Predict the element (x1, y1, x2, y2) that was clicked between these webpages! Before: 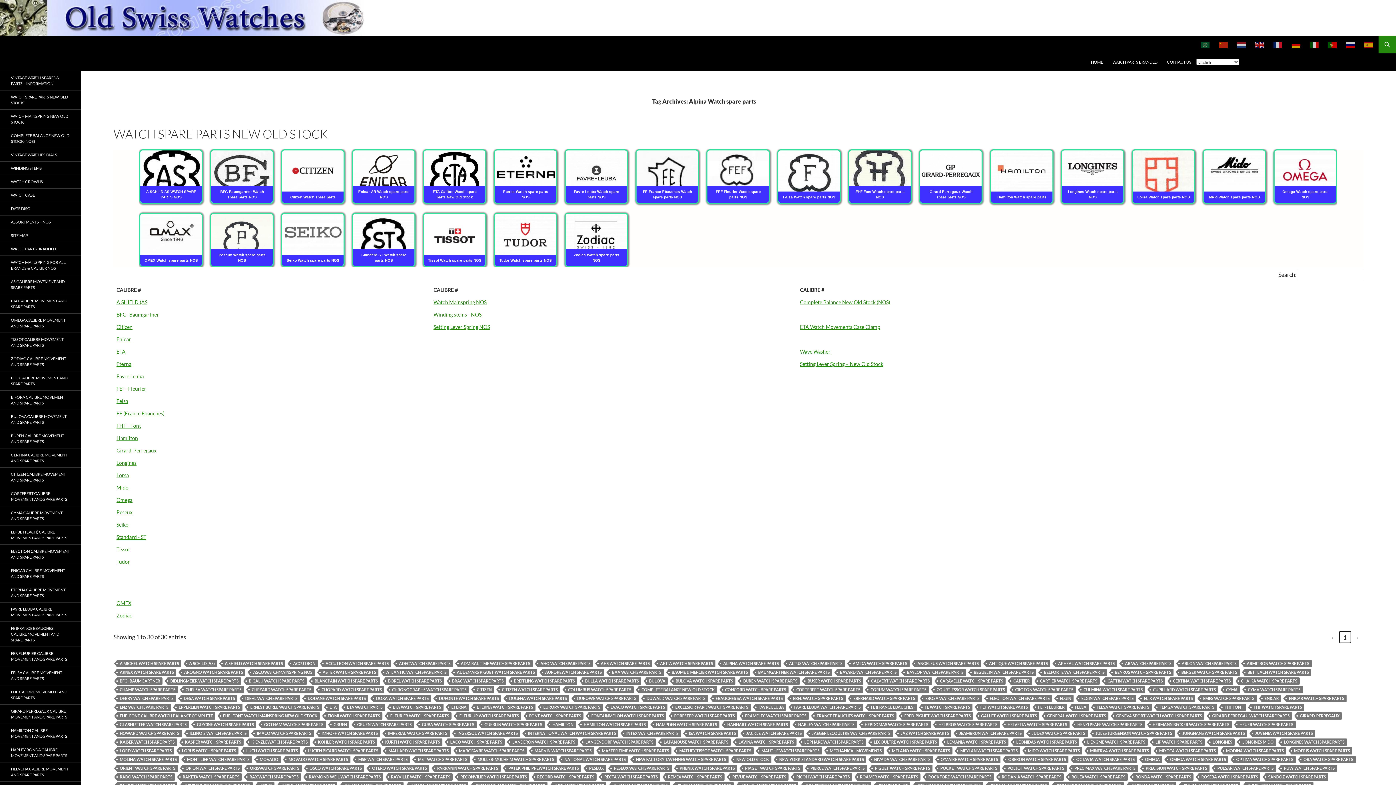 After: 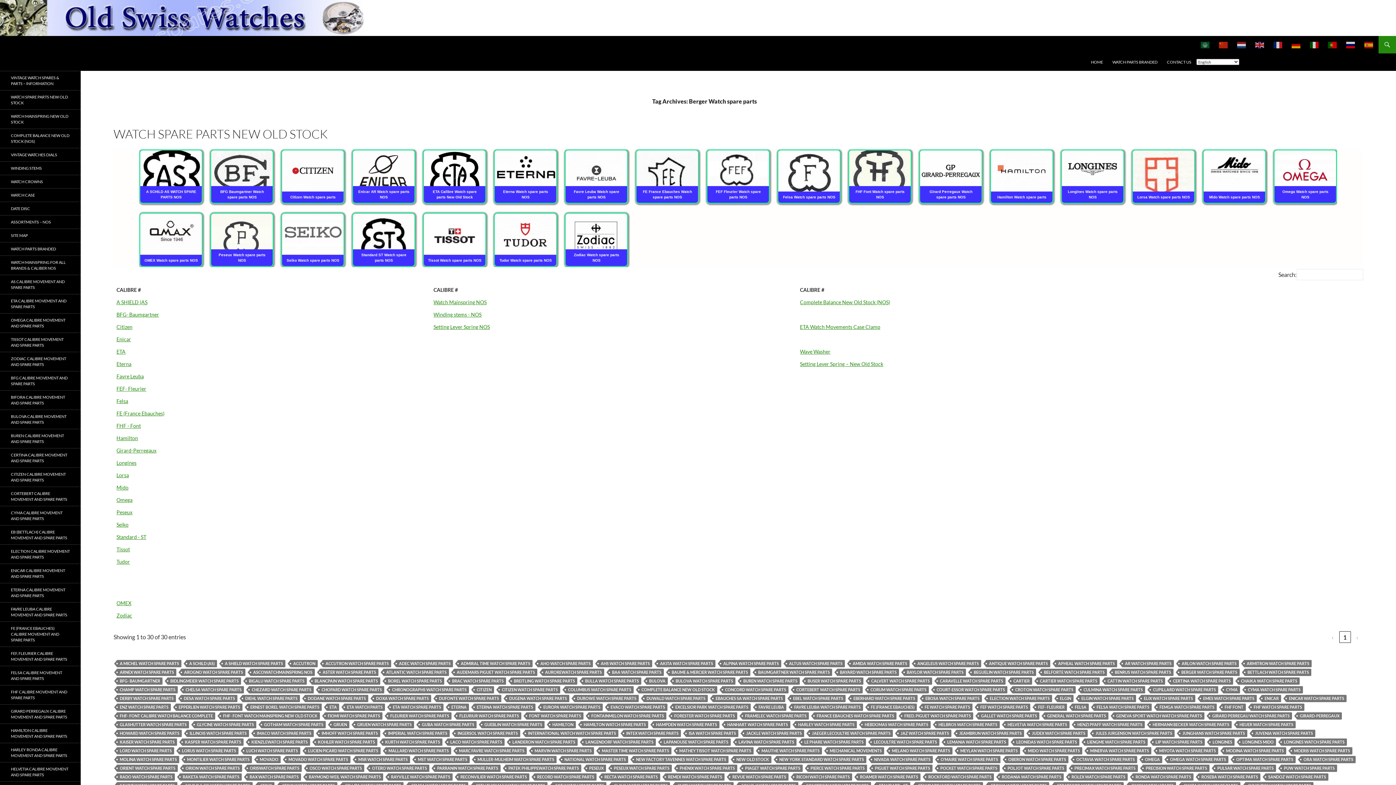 Action: label: BERGER WATCH SPARE PARTS bbox: (1179, 669, 1240, 676)